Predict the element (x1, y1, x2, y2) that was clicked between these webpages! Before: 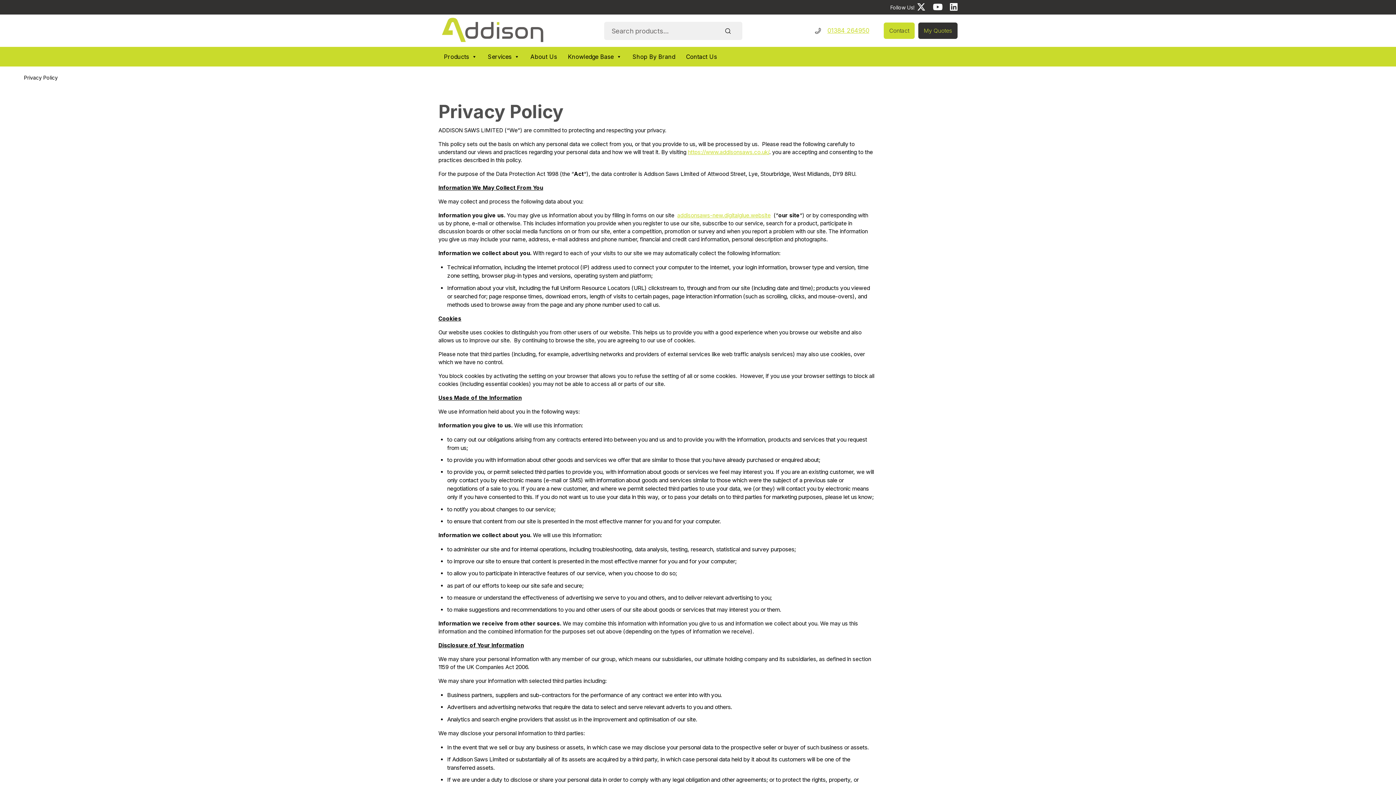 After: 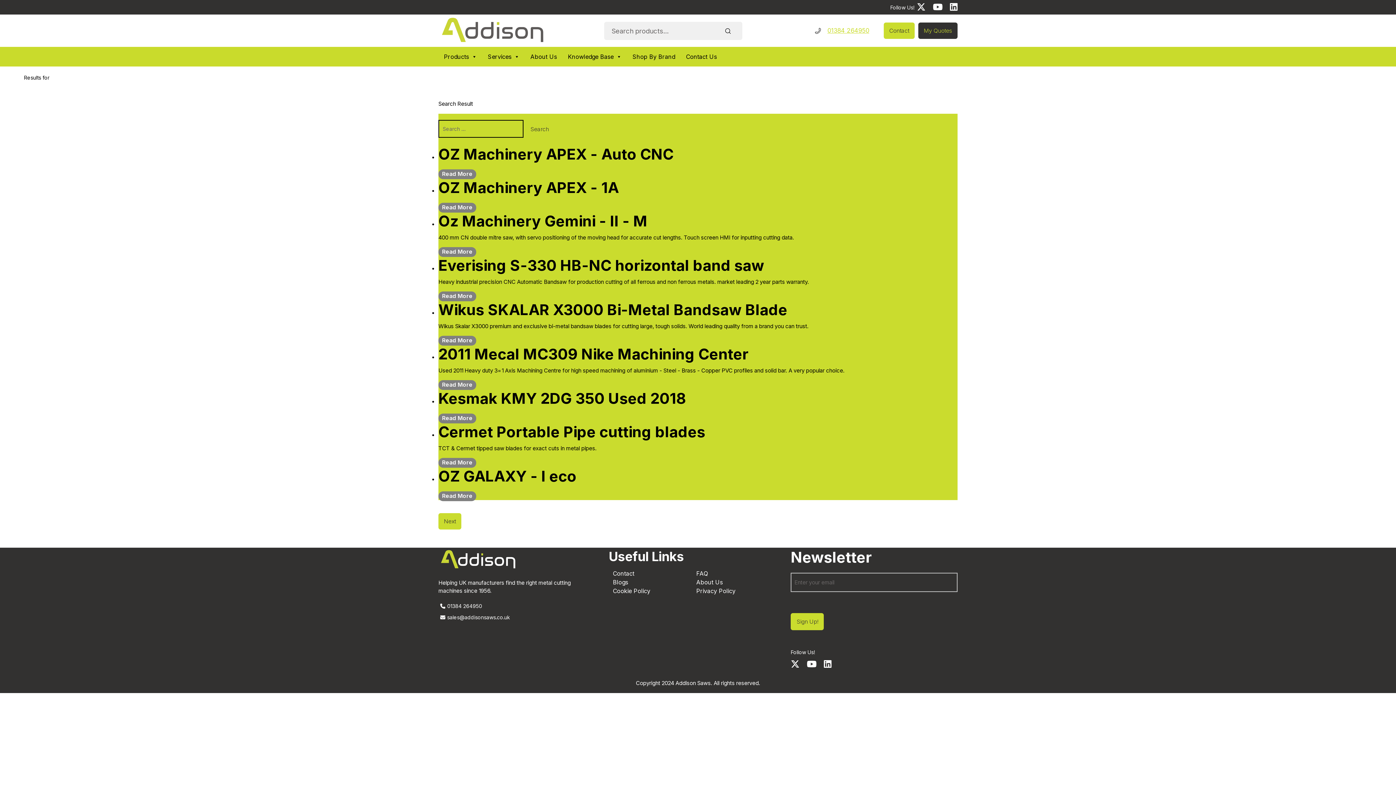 Action: label: Search bbox: (713, 21, 742, 39)